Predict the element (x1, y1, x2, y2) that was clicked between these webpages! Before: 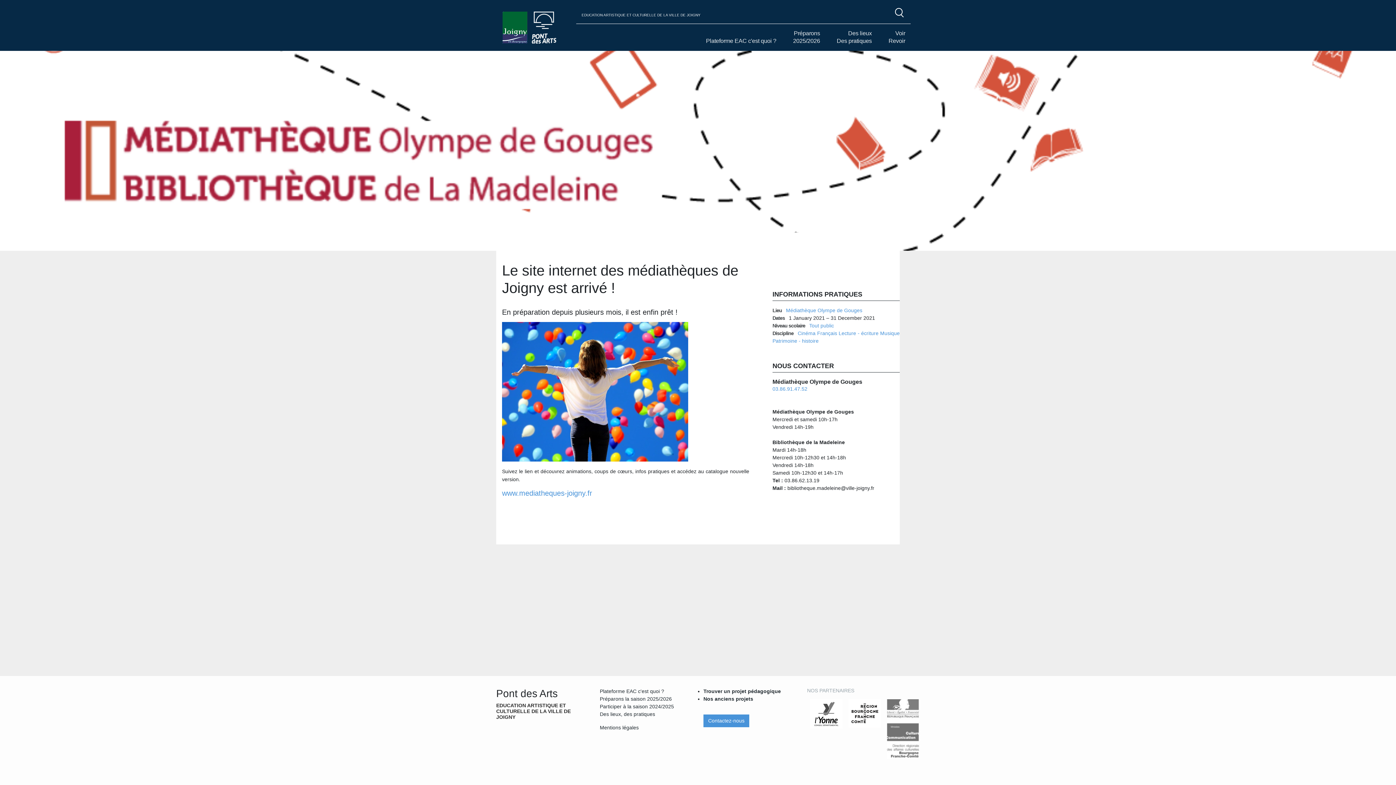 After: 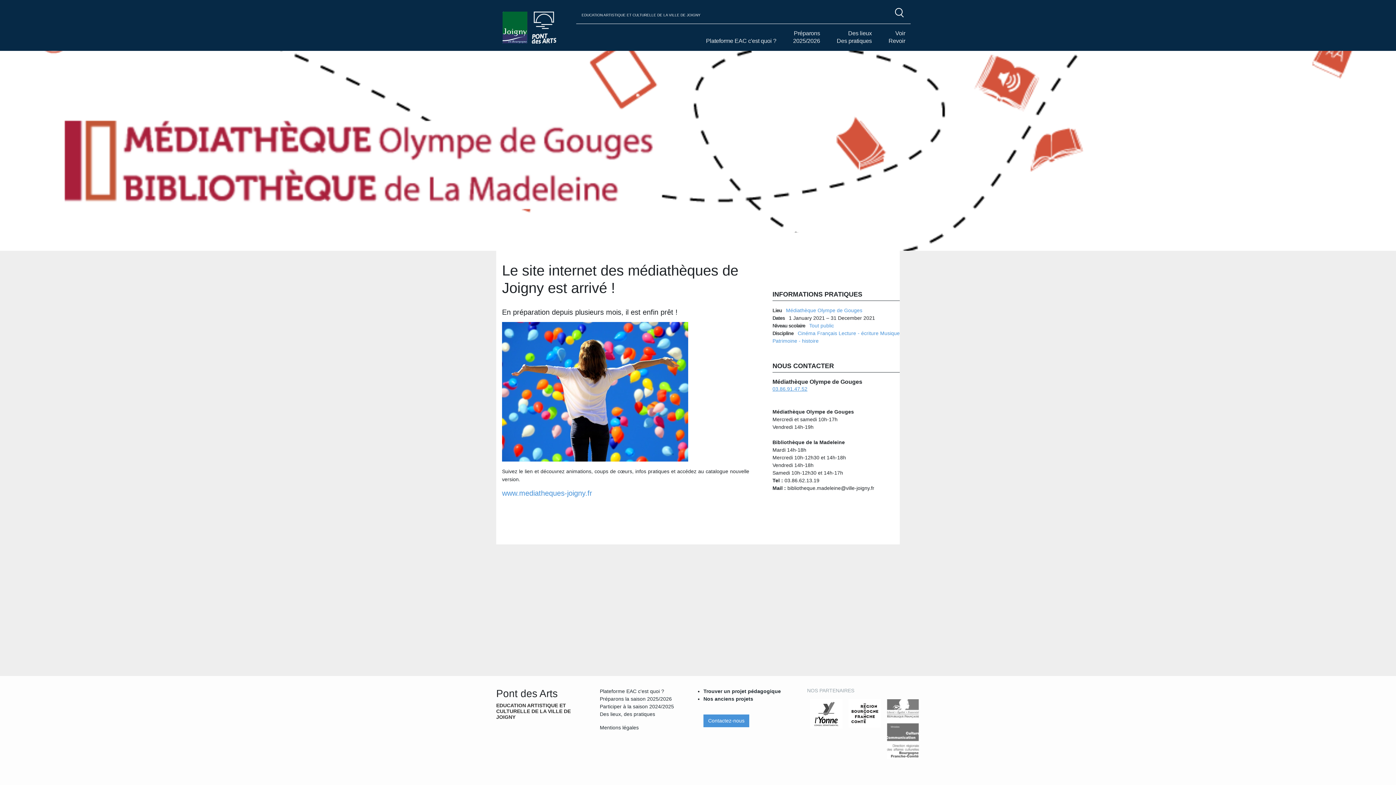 Action: bbox: (772, 386, 807, 392) label: 03.86.91.47.52